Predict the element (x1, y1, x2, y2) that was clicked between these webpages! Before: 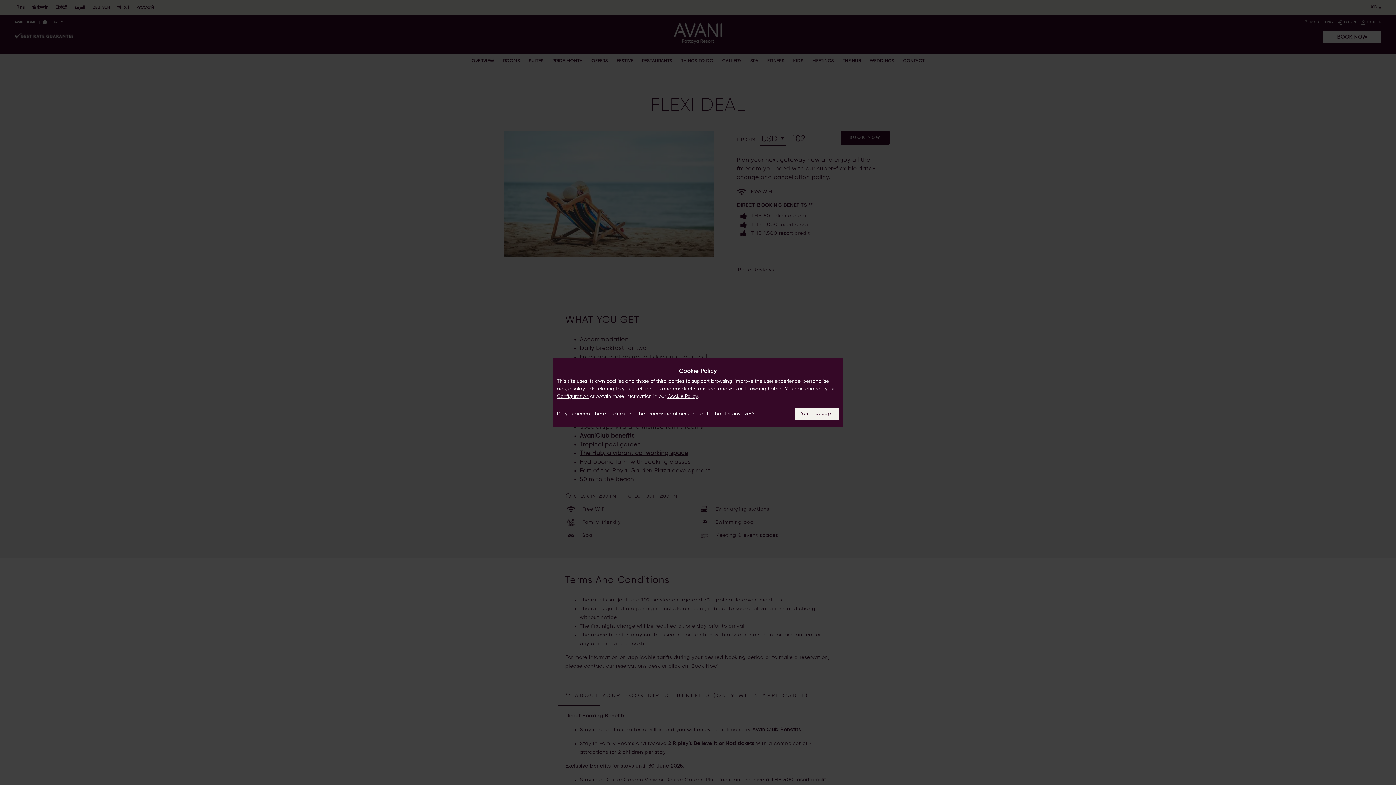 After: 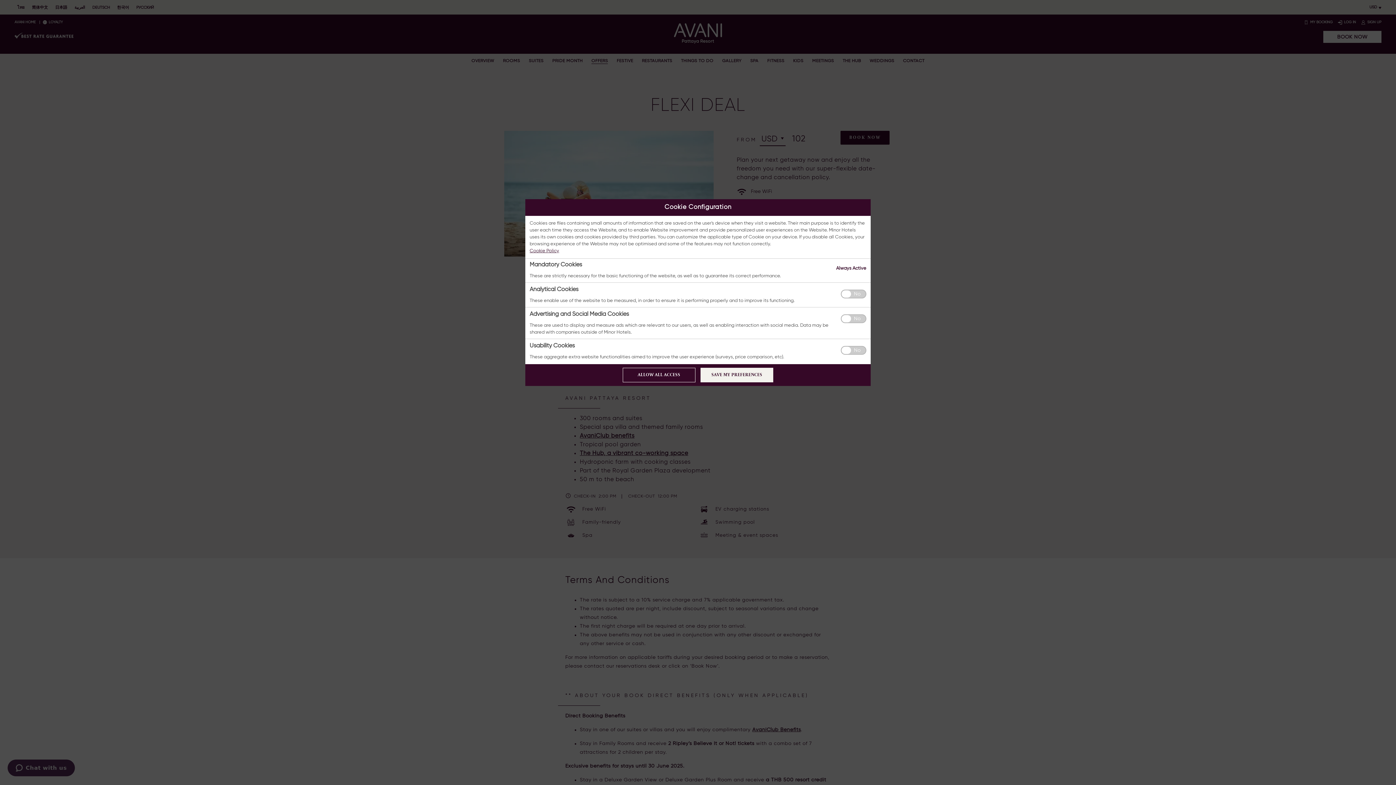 Action: label: Configuration bbox: (557, 394, 588, 399)